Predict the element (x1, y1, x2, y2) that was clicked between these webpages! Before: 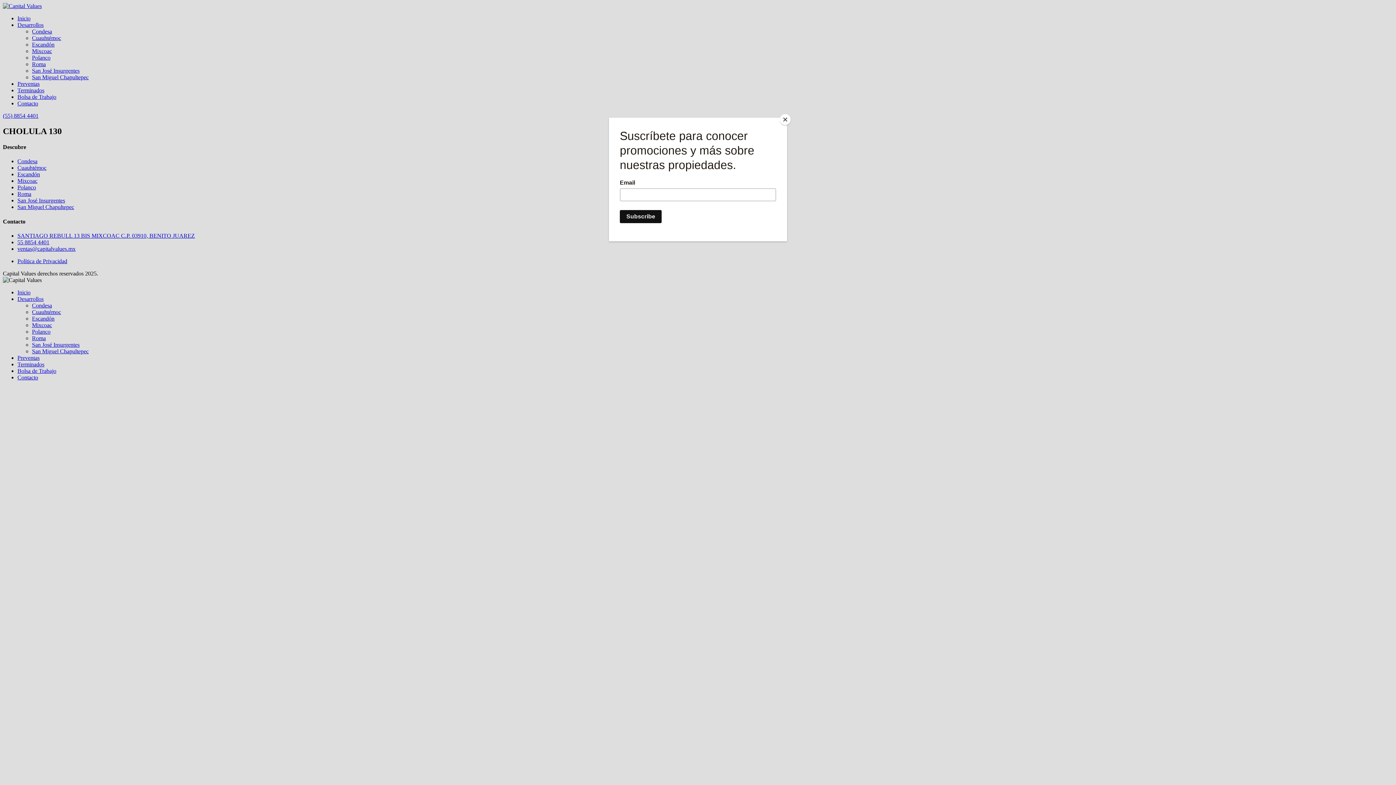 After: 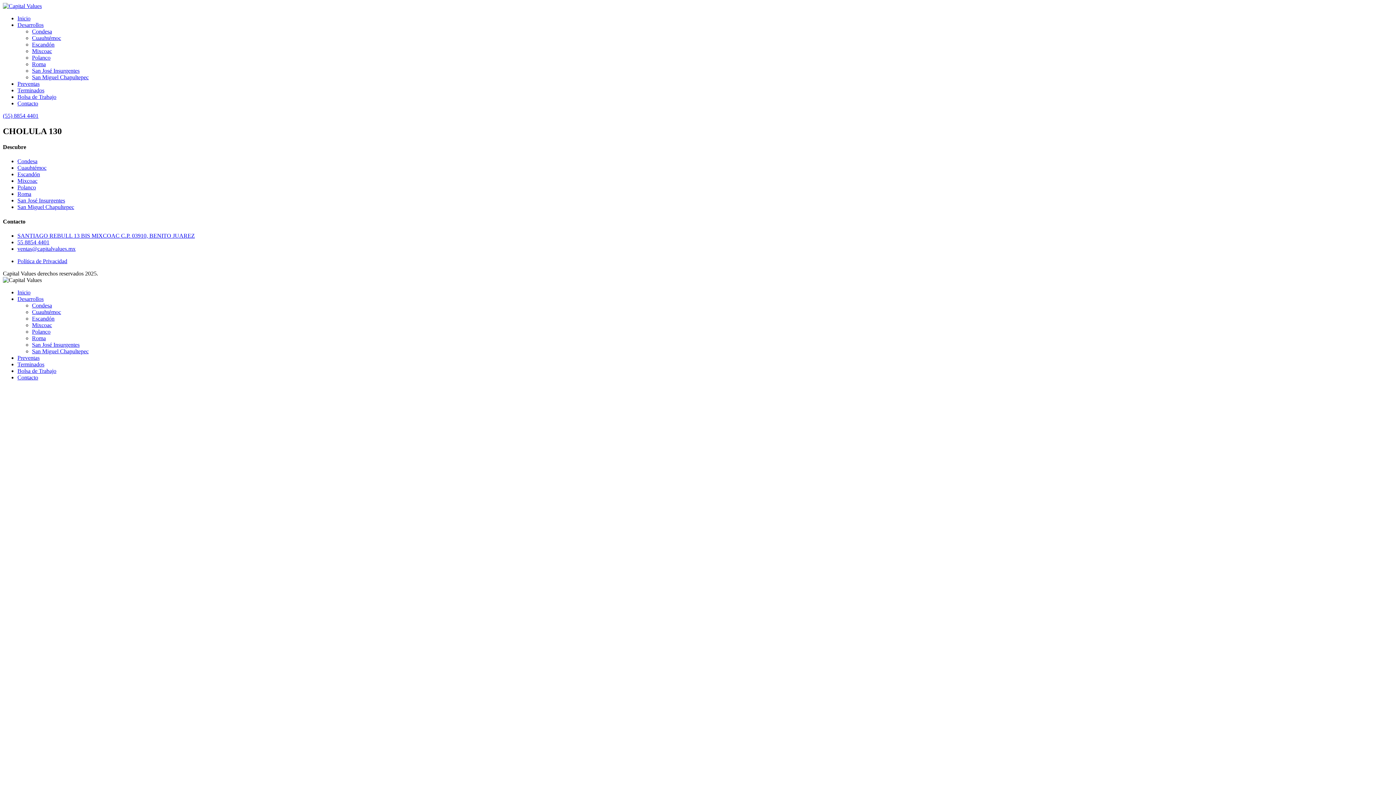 Action: label: Close bbox: (780, 114, 790, 125)